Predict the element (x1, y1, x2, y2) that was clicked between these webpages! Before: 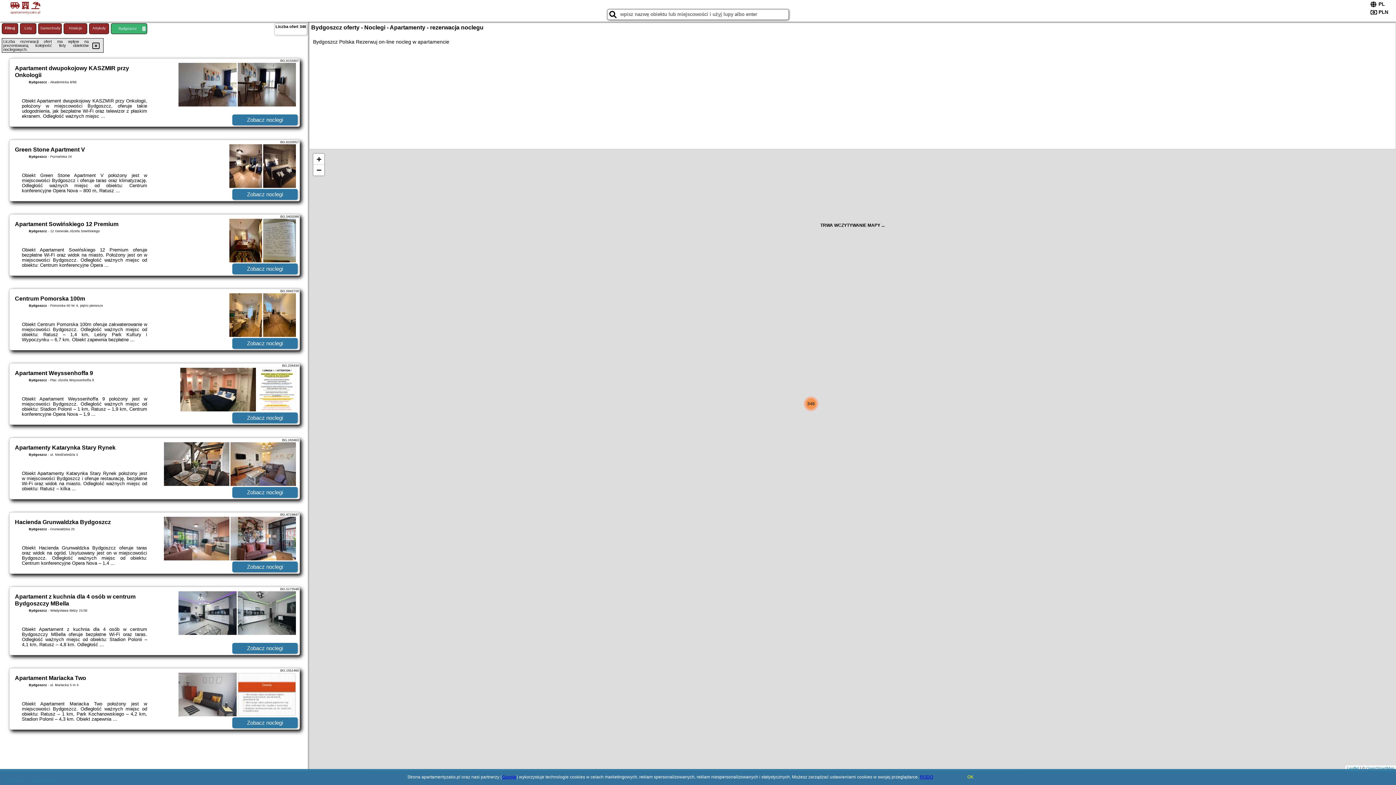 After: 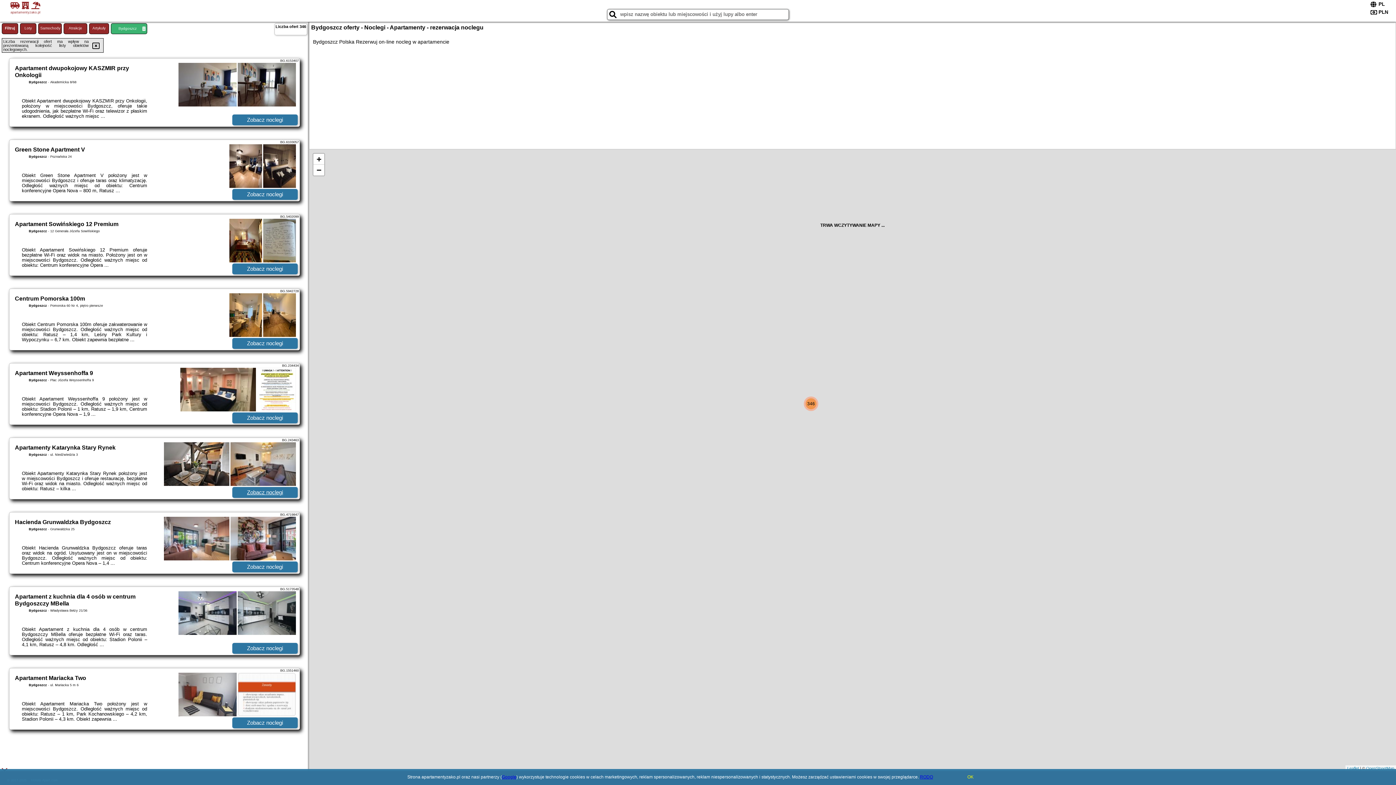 Action: label: Zobacz noclegi bbox: (232, 487, 297, 498)